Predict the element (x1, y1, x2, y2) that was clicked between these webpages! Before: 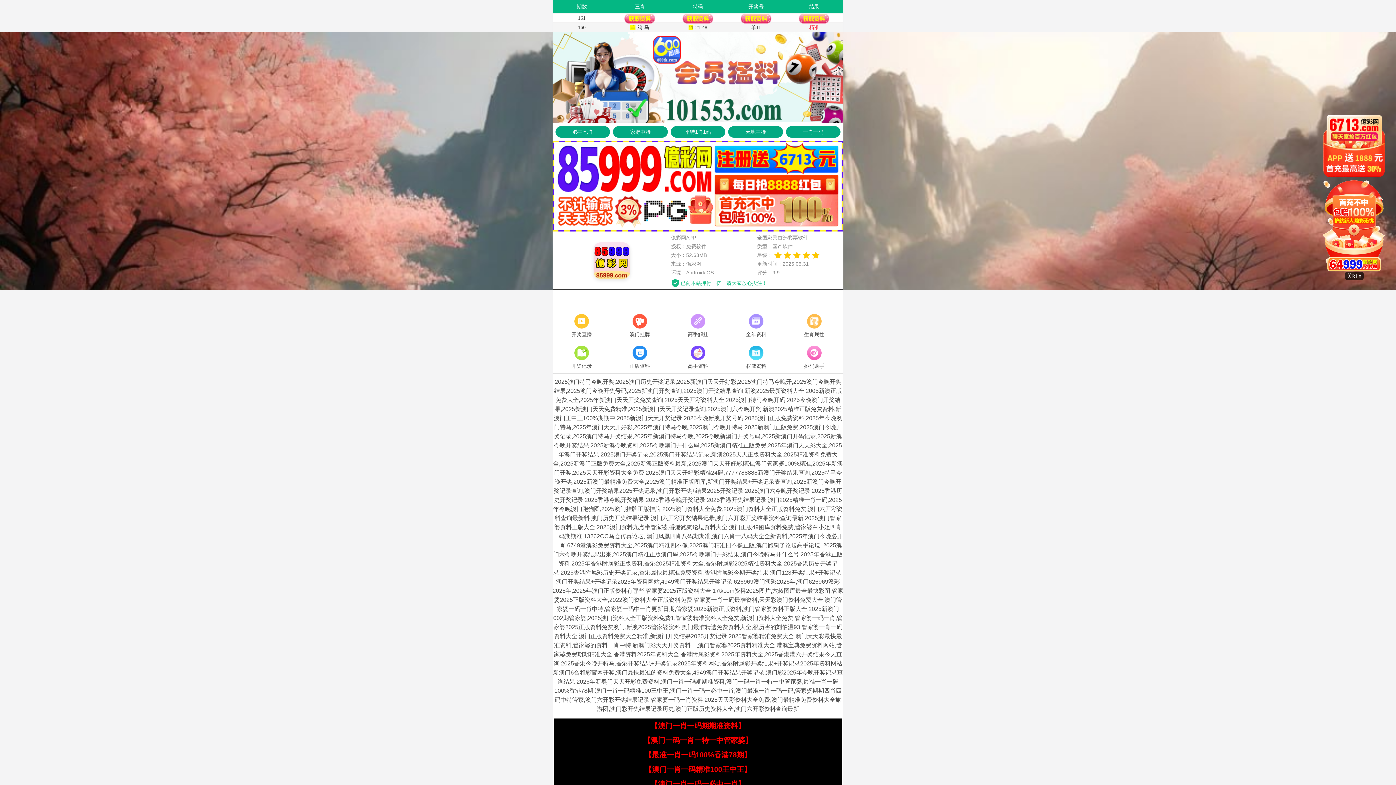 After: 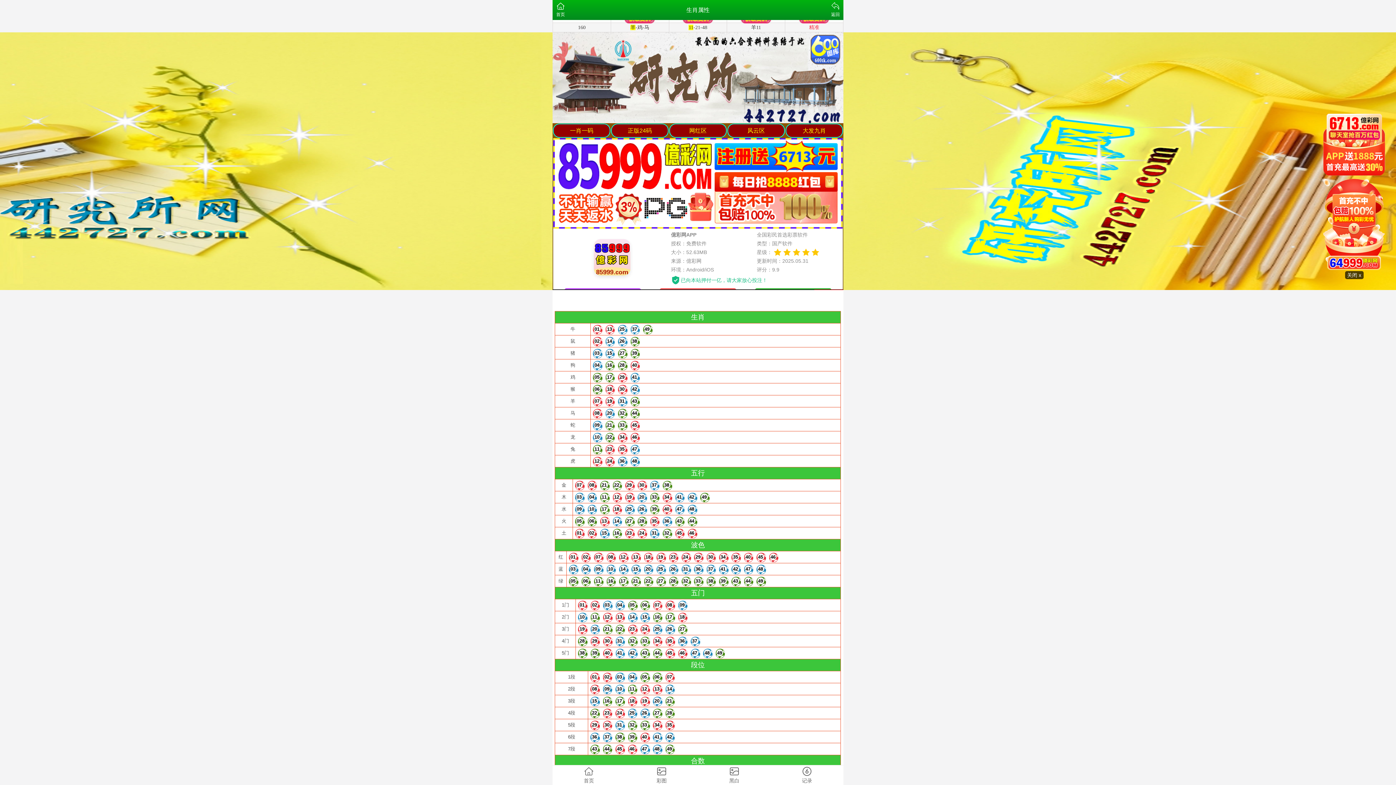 Action: bbox: (785, 312, 843, 339) label: 生肖属性